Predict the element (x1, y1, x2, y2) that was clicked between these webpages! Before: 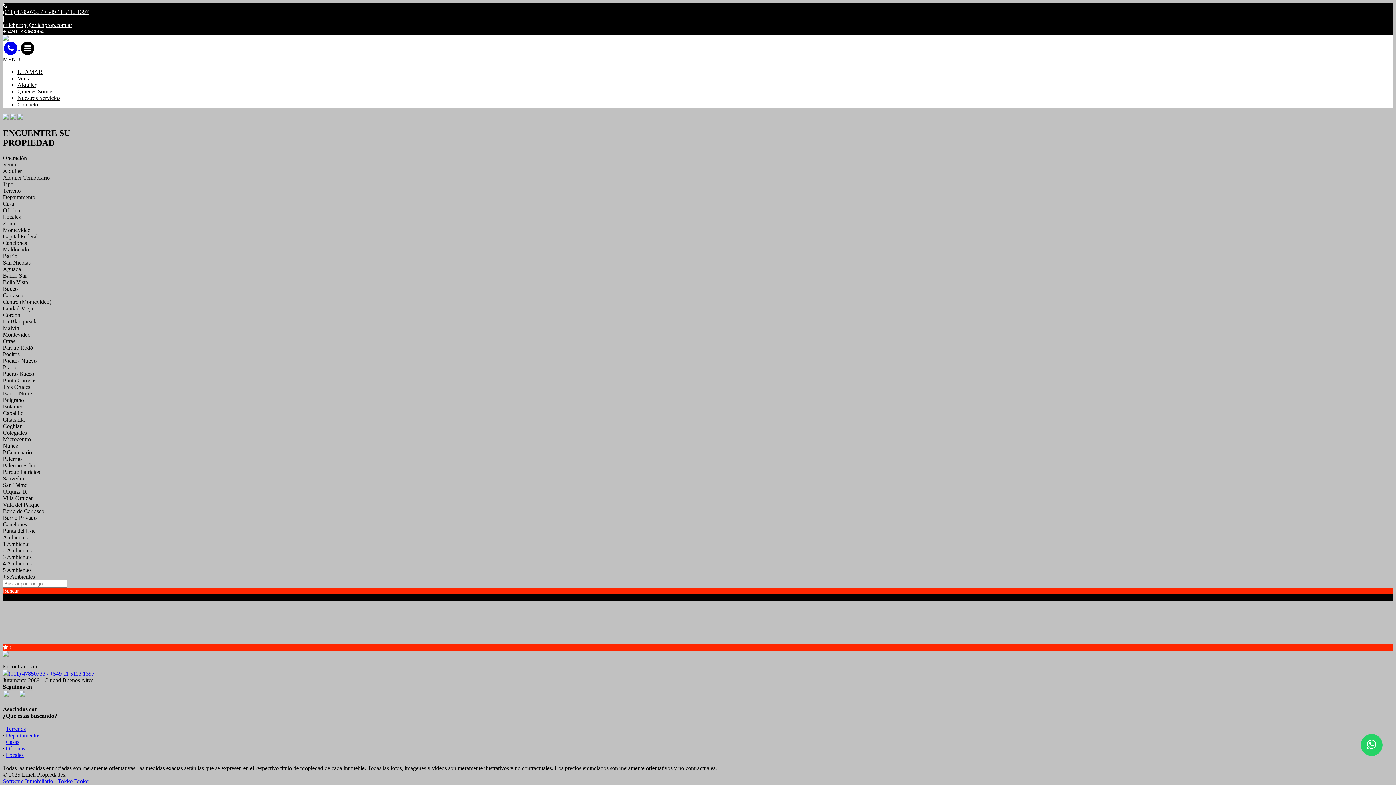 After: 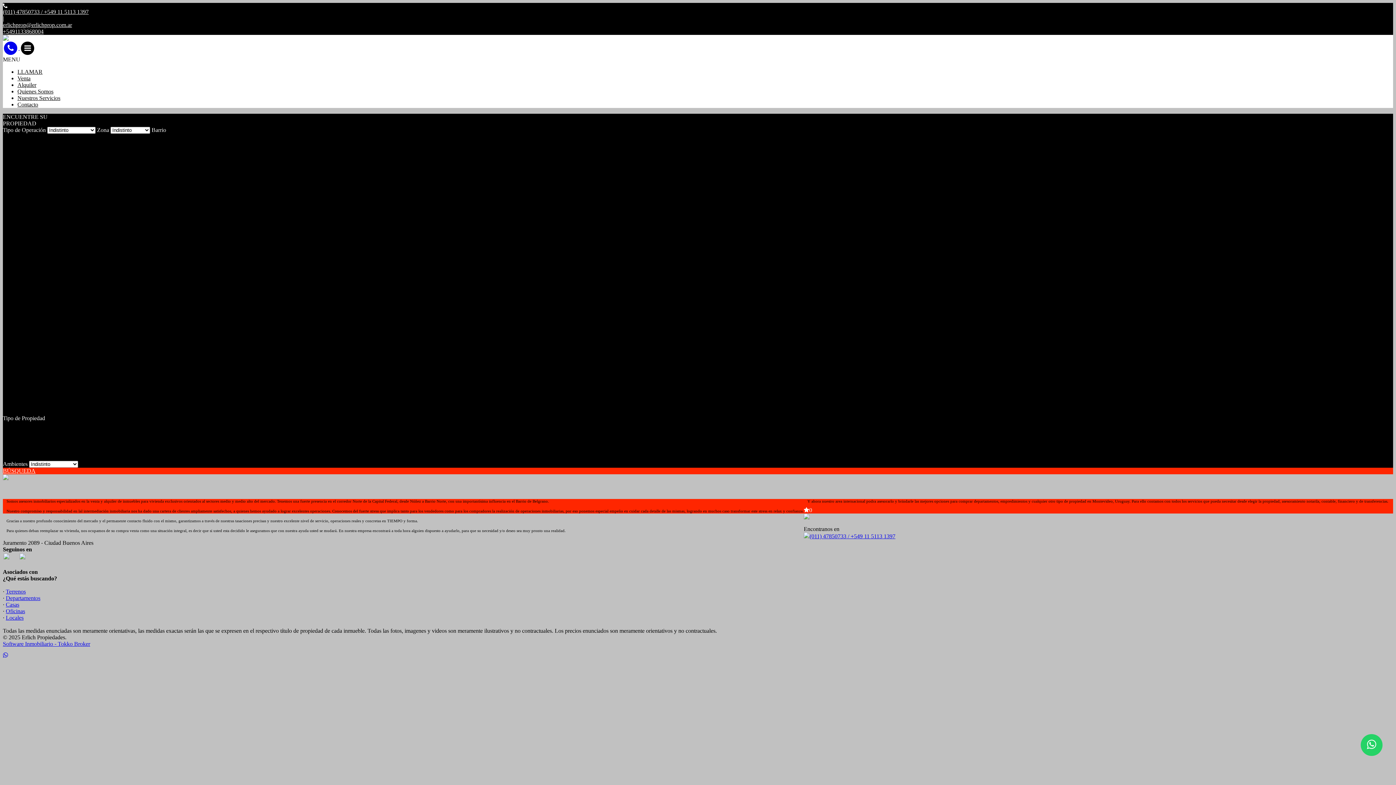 Action: bbox: (17, 88, 53, 94) label: Quienes Somos